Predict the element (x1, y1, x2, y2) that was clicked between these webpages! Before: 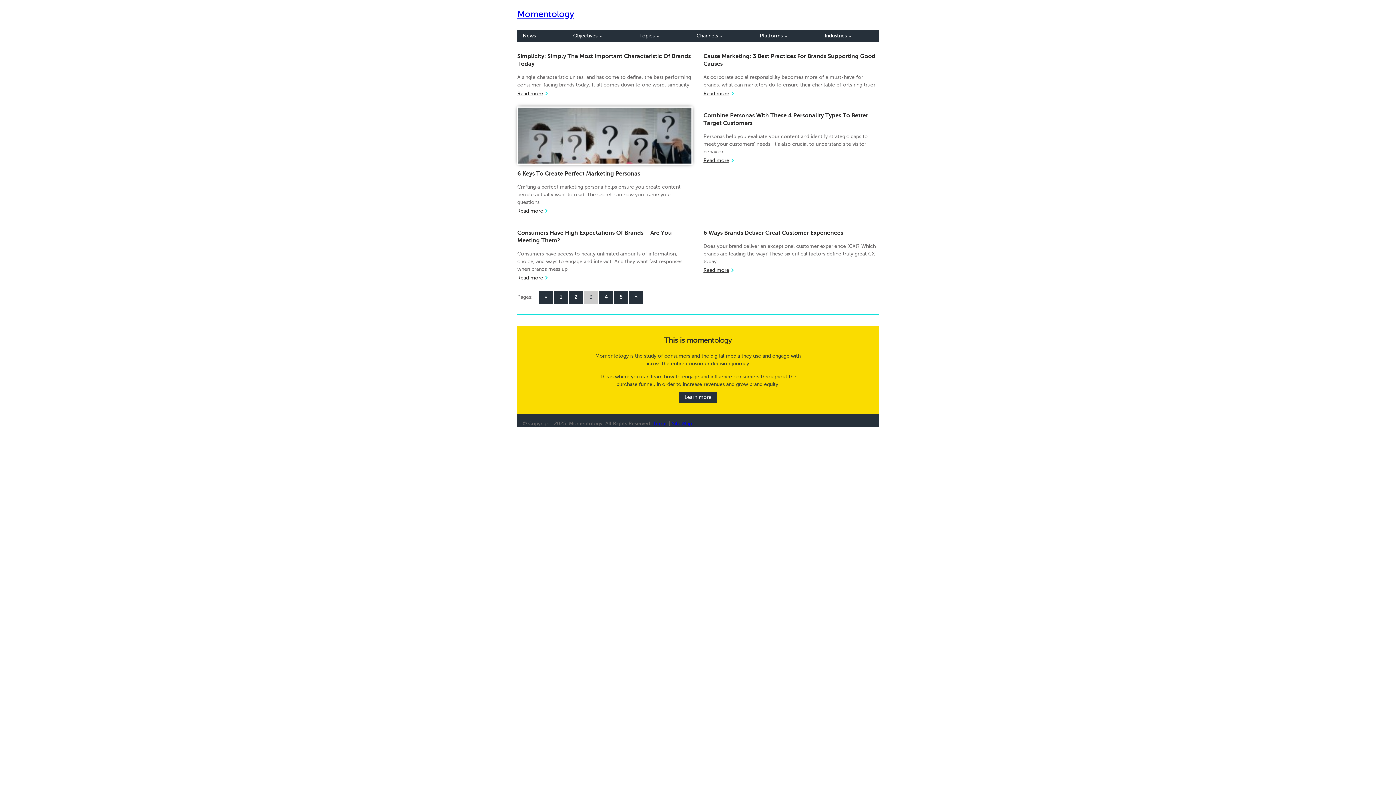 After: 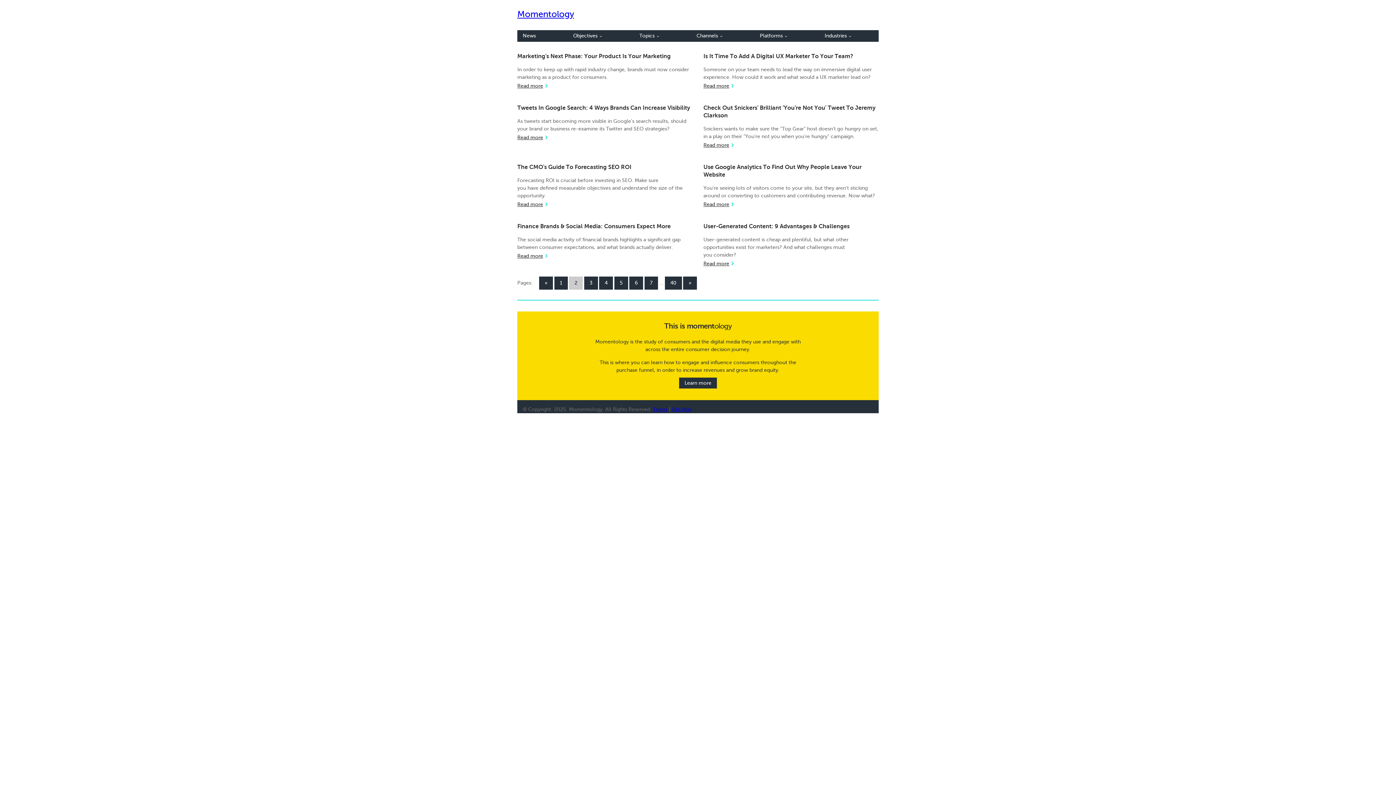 Action: bbox: (569, 290, 583, 303) label: 2